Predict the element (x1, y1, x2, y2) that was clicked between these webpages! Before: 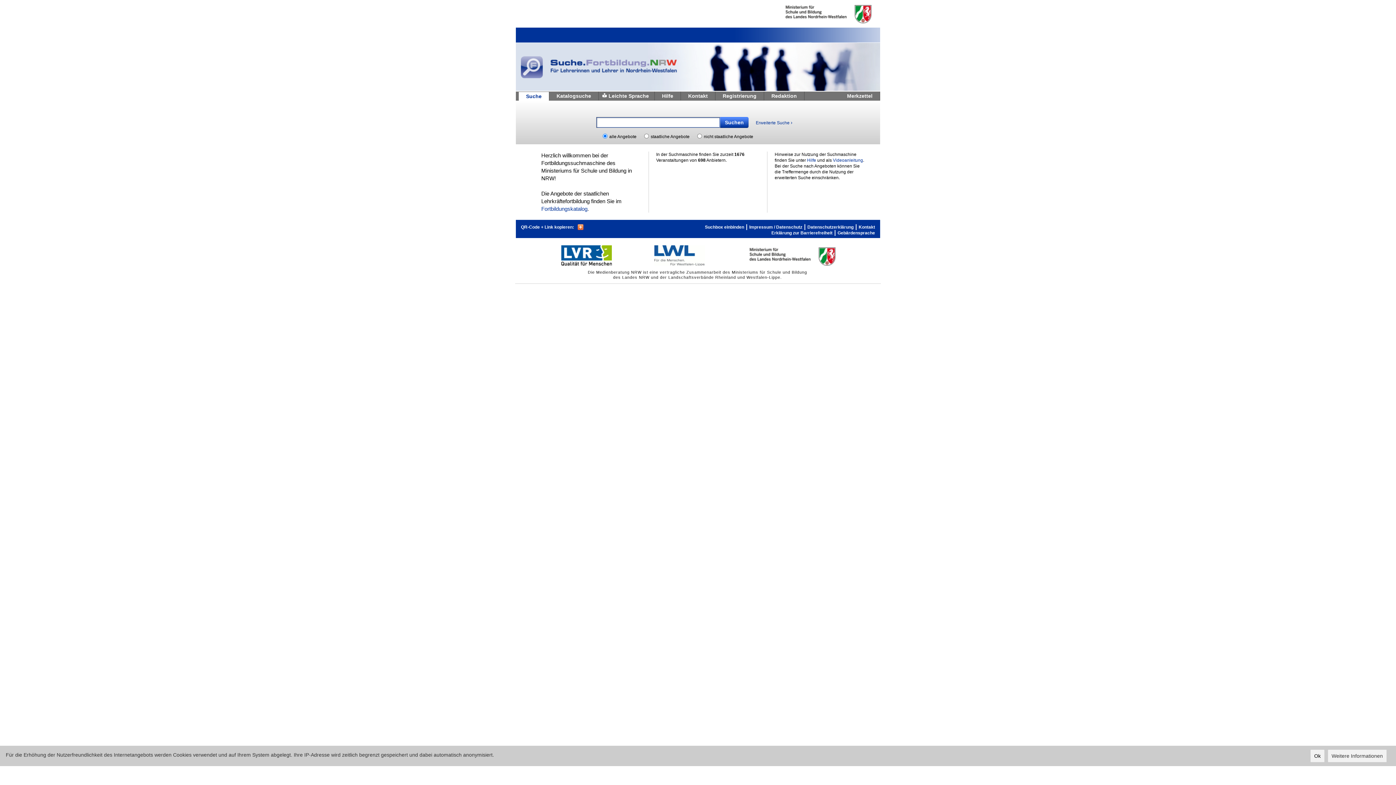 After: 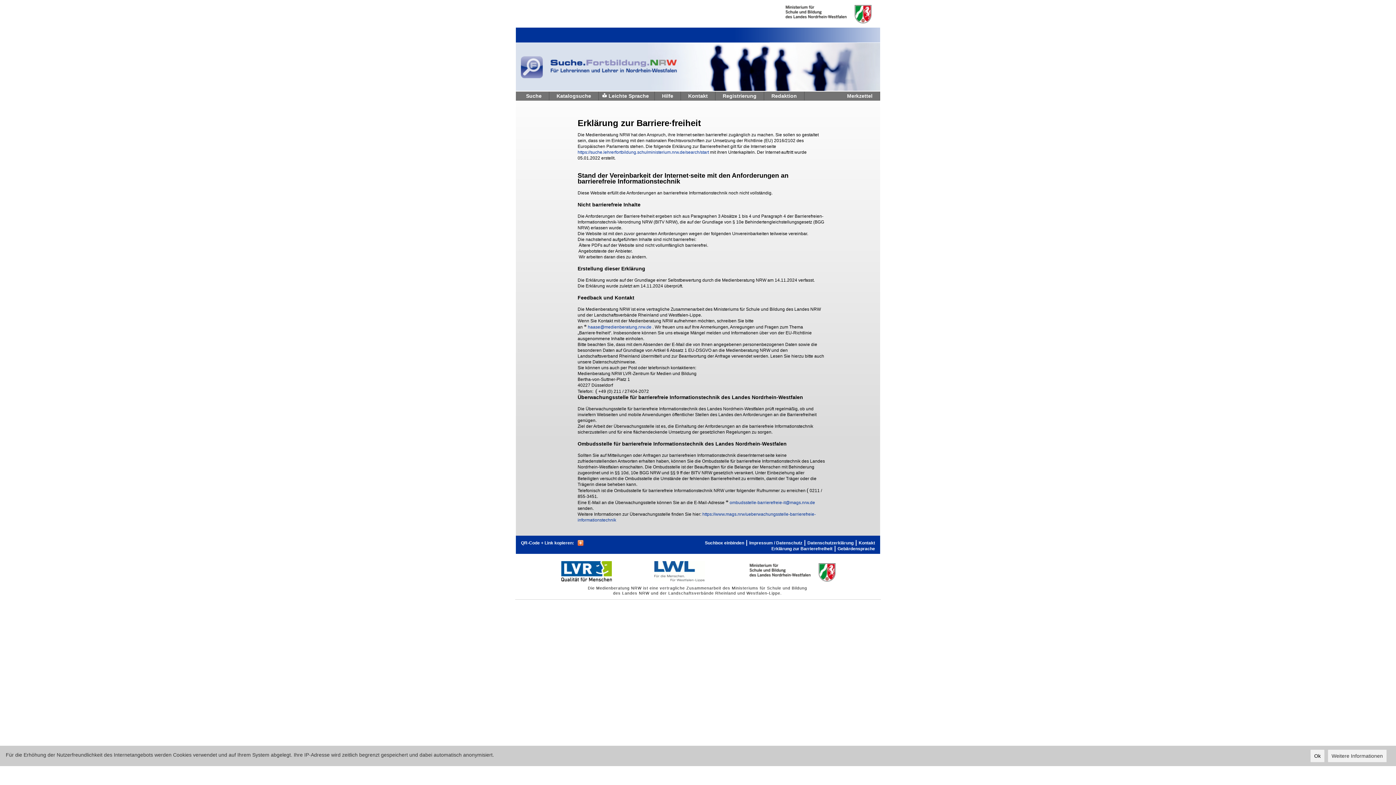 Action: label: Erklärung zur Barrierefreiheit bbox: (771, 230, 832, 236)